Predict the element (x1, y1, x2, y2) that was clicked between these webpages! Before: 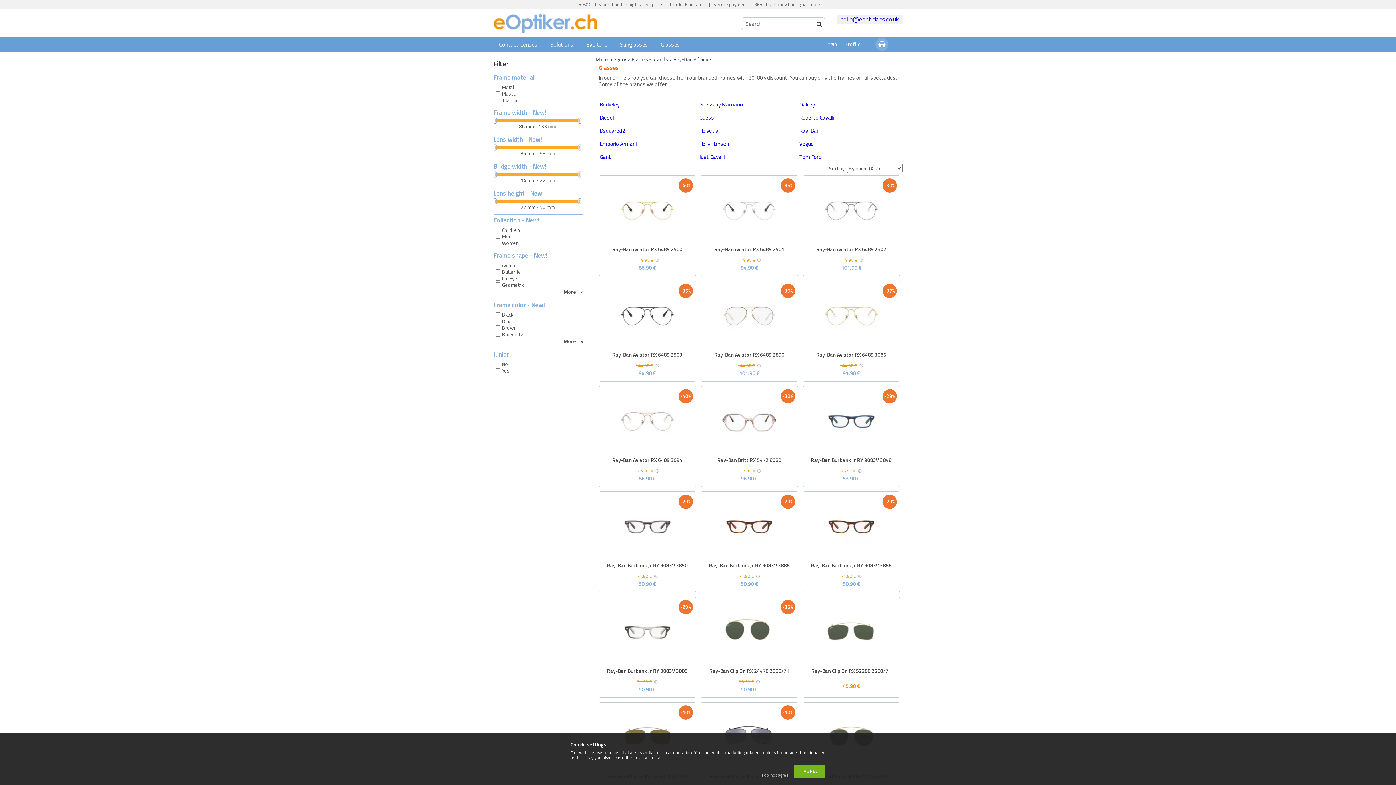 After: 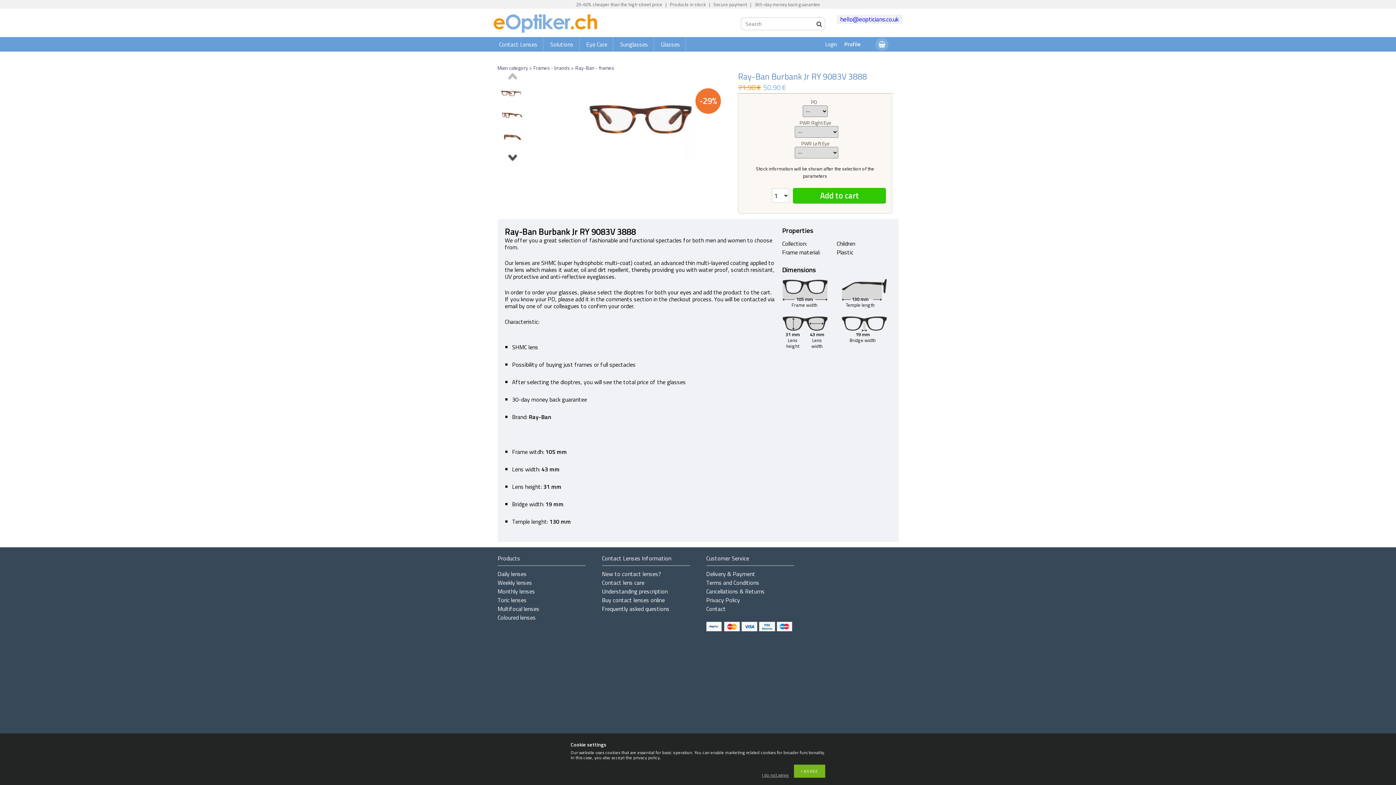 Action: bbox: (813, 539, 889, 546)